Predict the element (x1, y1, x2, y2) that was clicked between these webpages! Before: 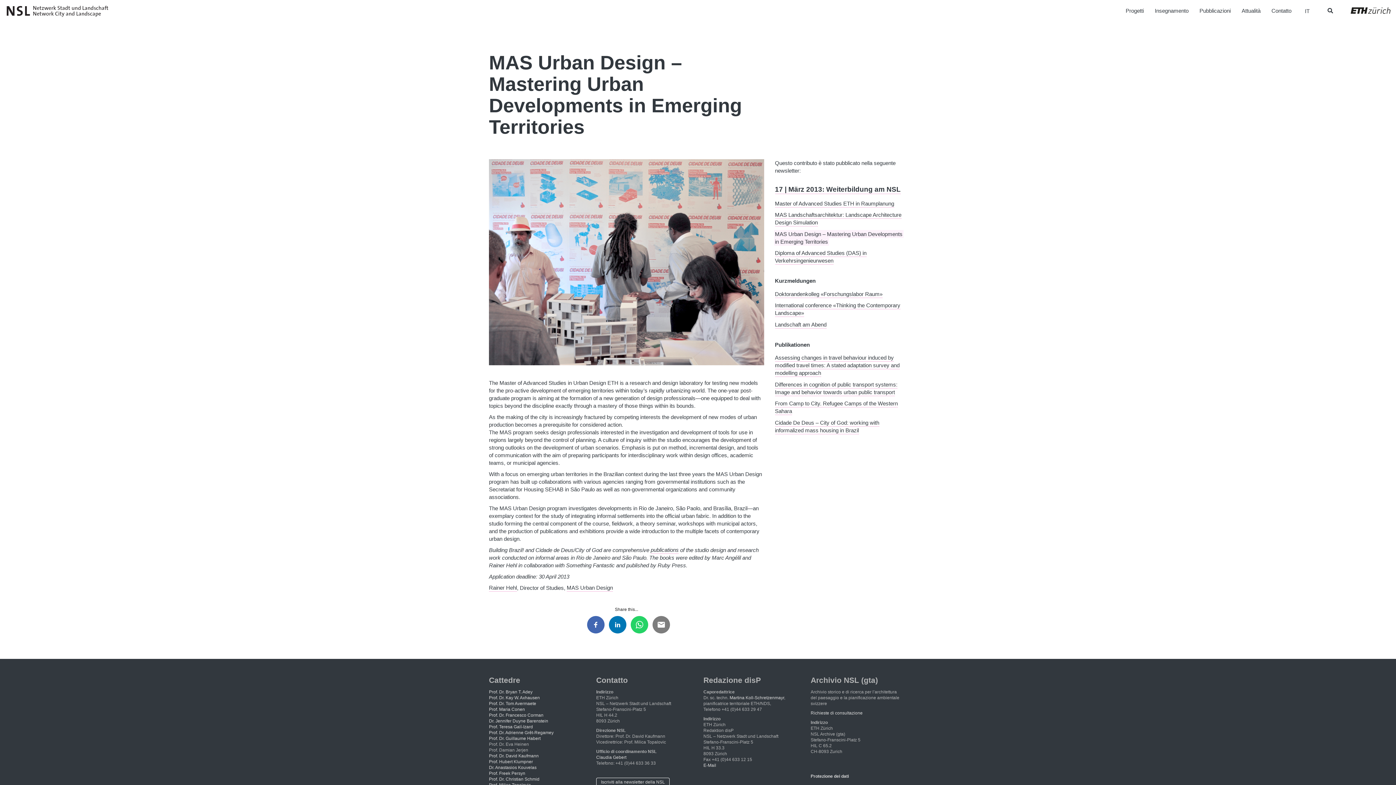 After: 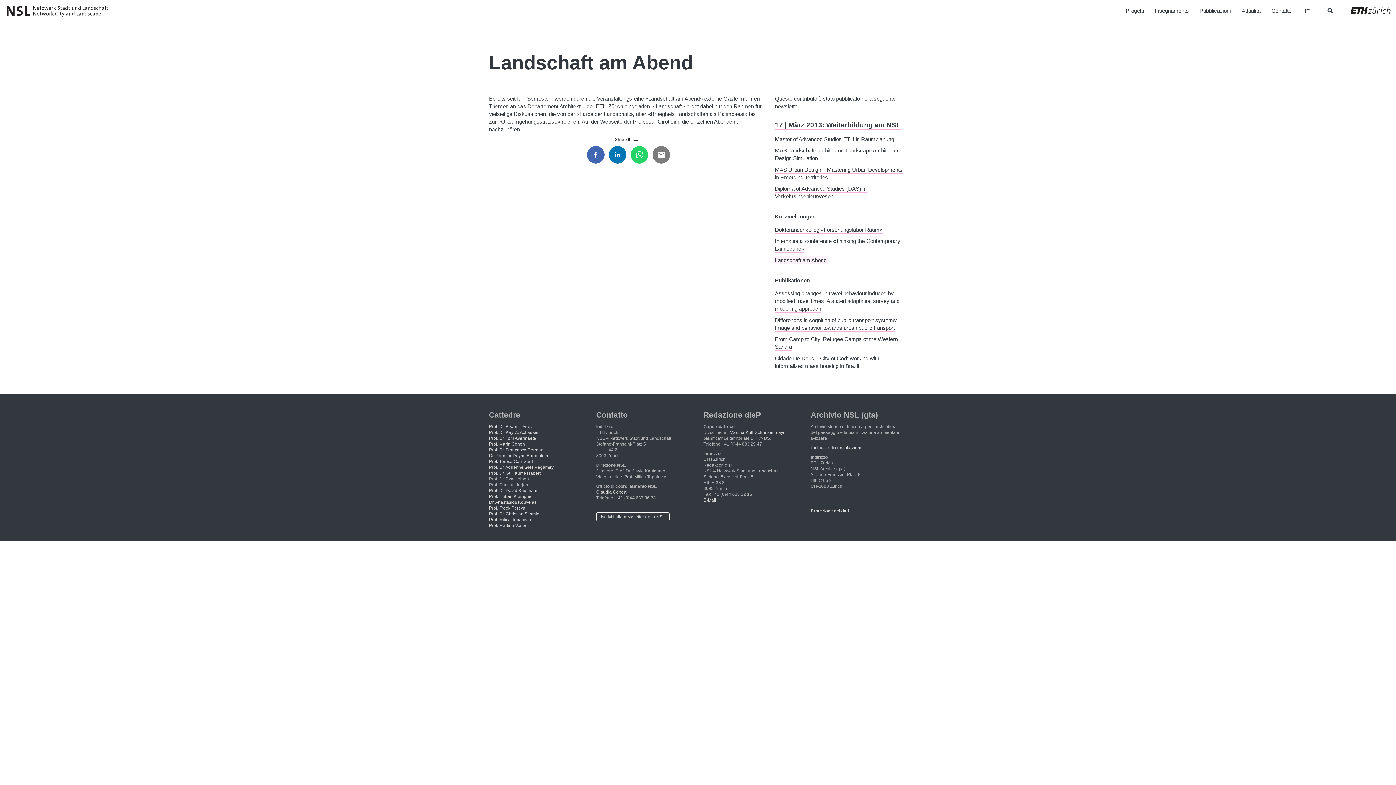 Action: bbox: (775, 320, 826, 328) label: Landschaft am Abend